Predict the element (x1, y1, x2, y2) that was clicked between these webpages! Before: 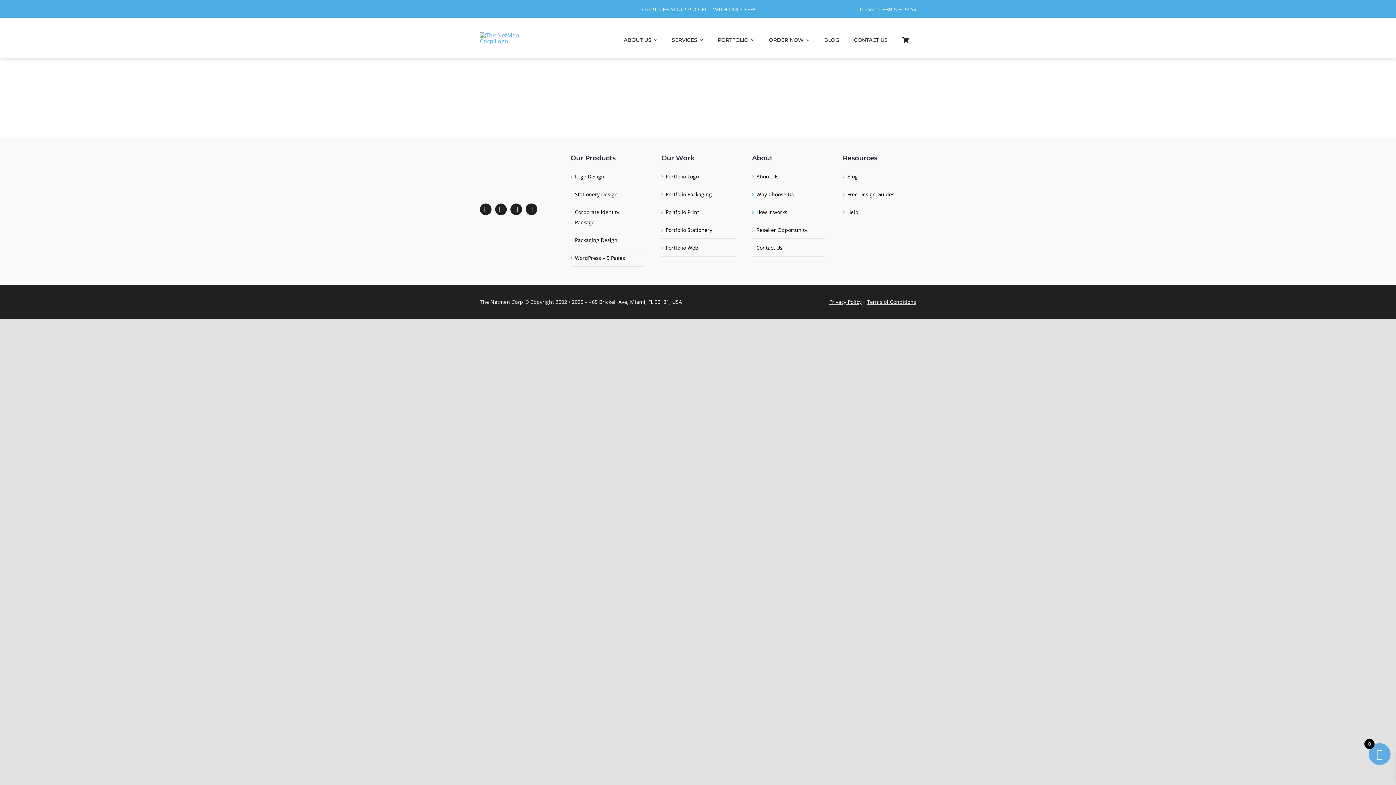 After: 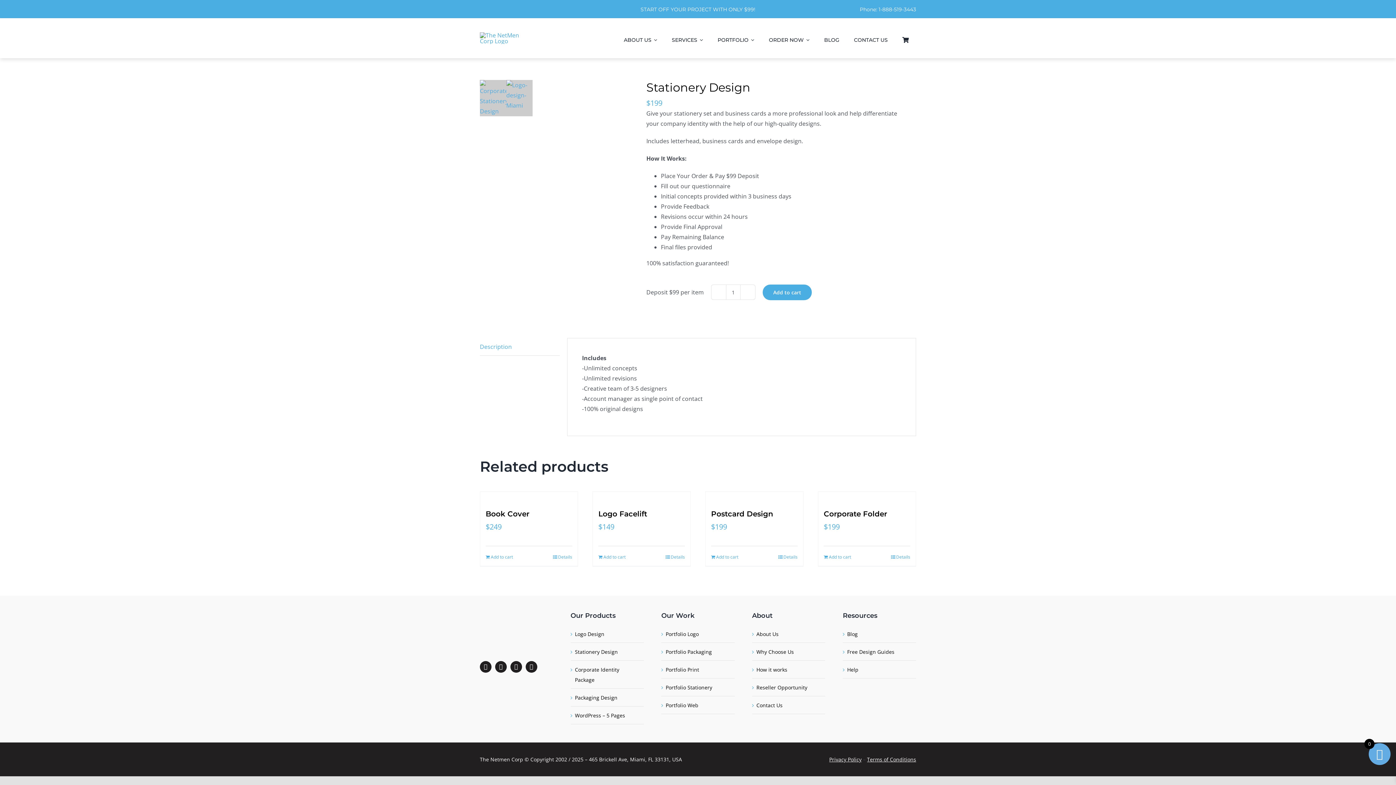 Action: bbox: (575, 190, 618, 197) label: Stationery Design